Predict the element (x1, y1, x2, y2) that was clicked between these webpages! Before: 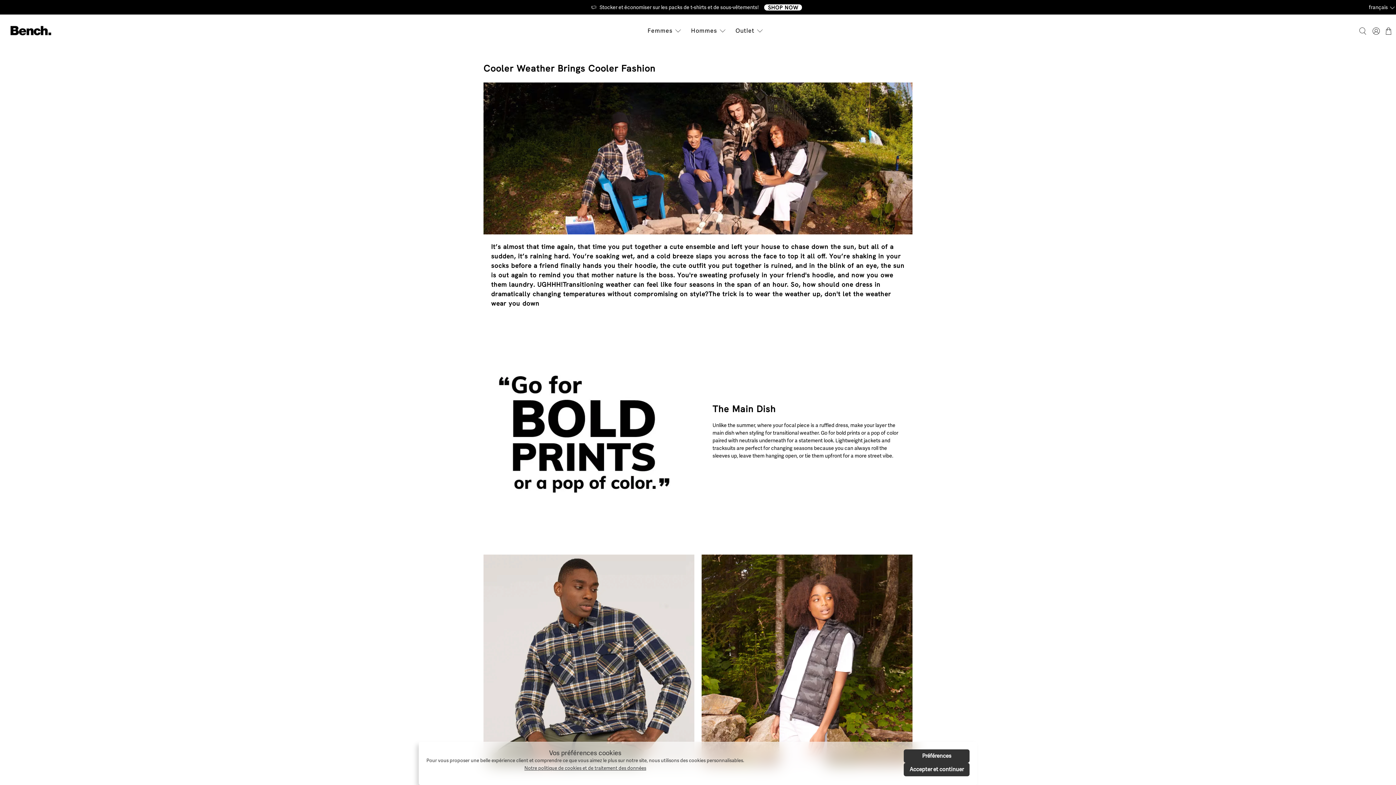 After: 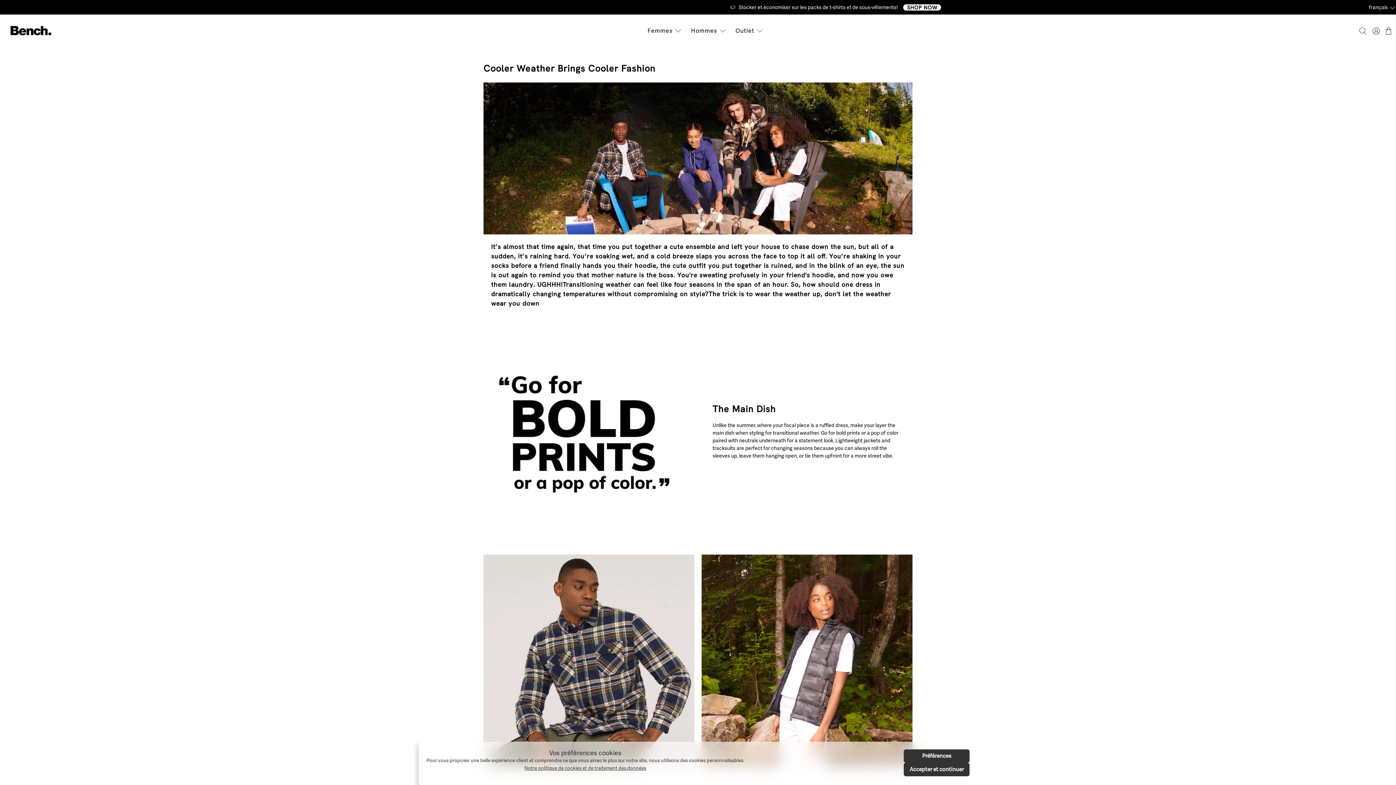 Action: bbox: (524, 765, 646, 772) label: Notre politique de cookies et de traitement des données